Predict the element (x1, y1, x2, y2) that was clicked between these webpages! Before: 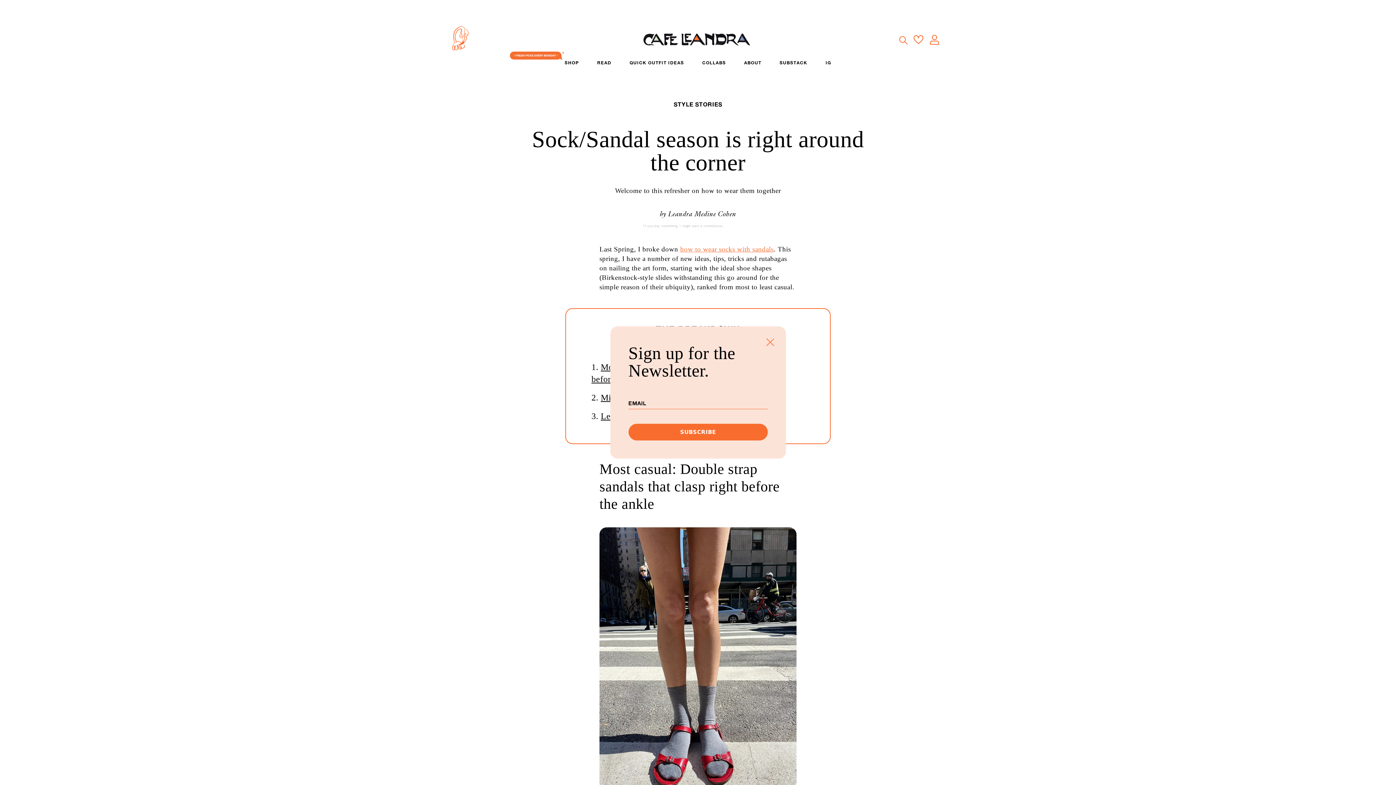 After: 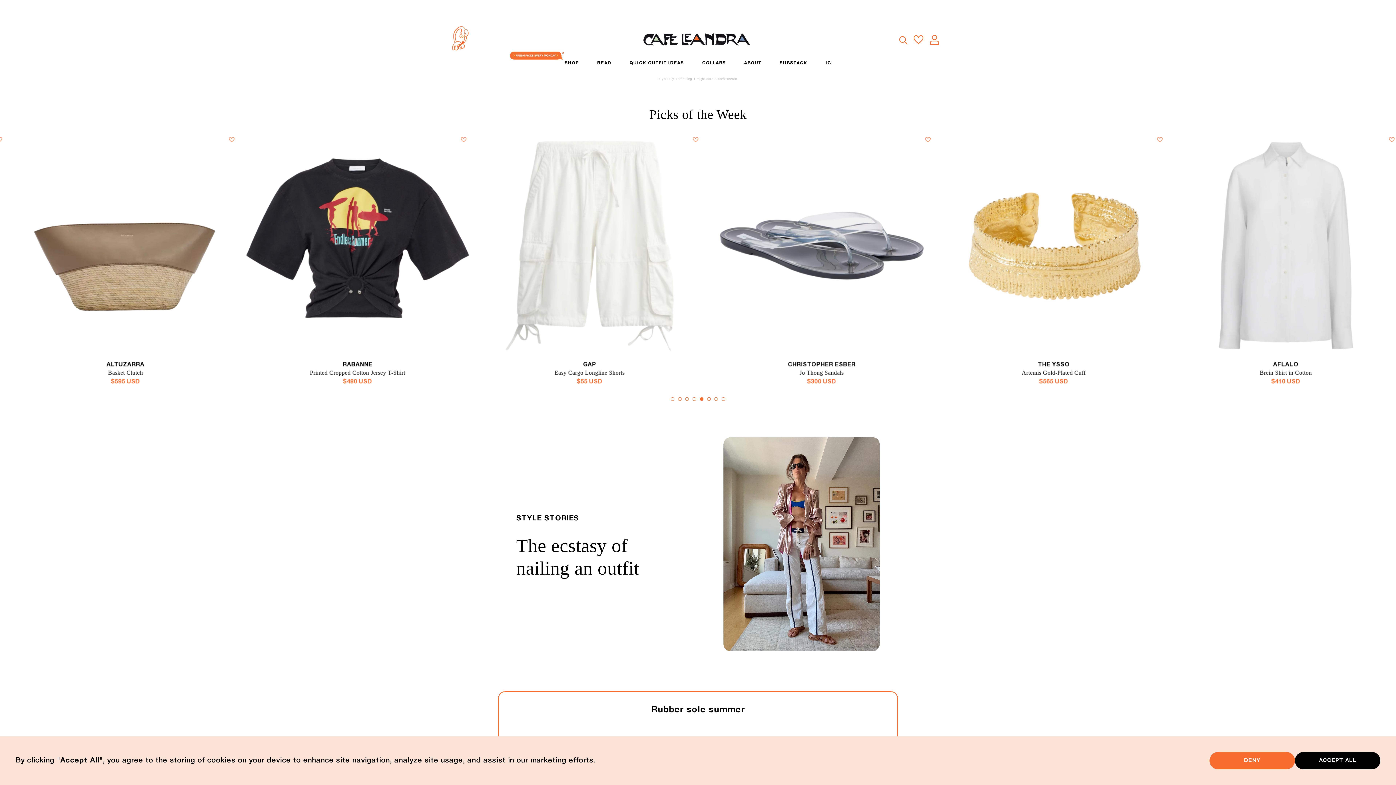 Action: bbox: (452, 26, 469, 53)